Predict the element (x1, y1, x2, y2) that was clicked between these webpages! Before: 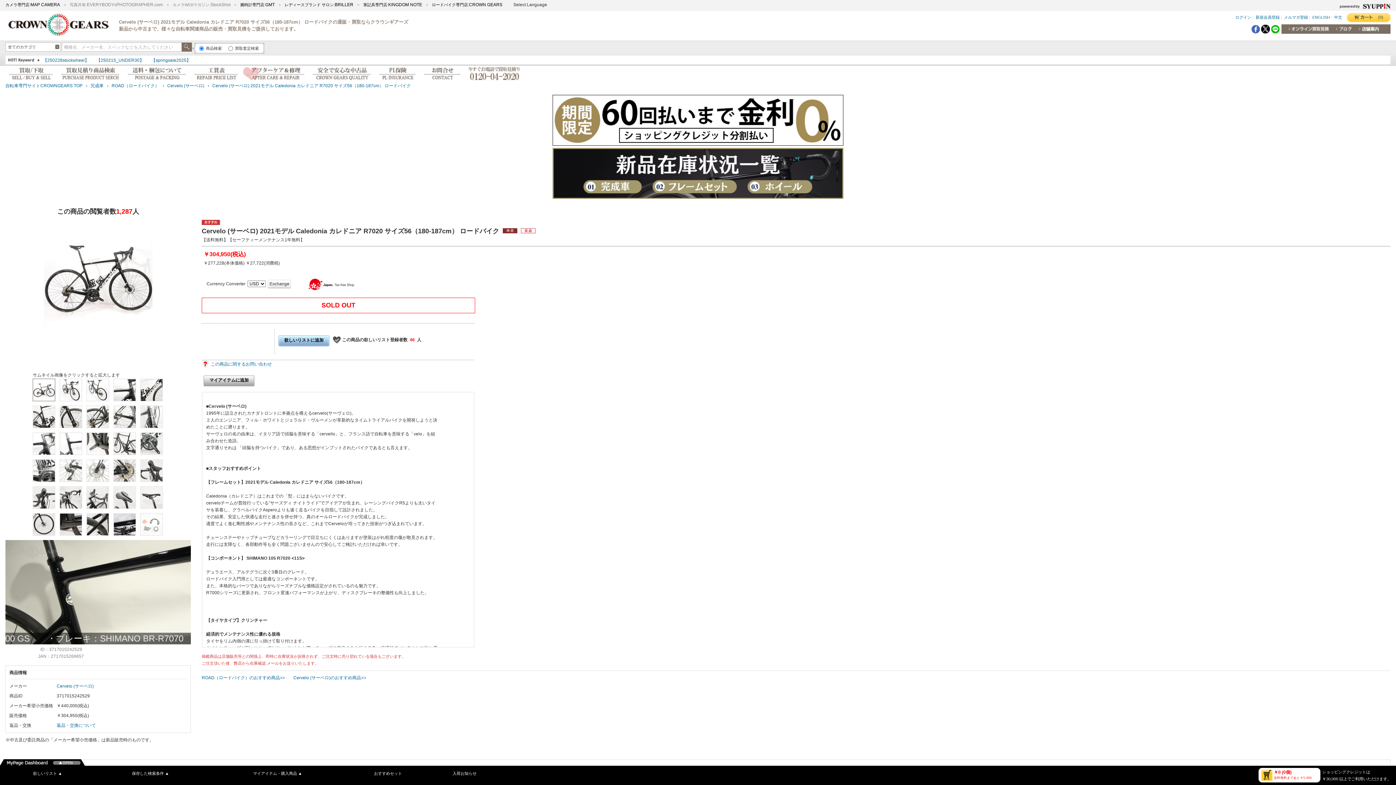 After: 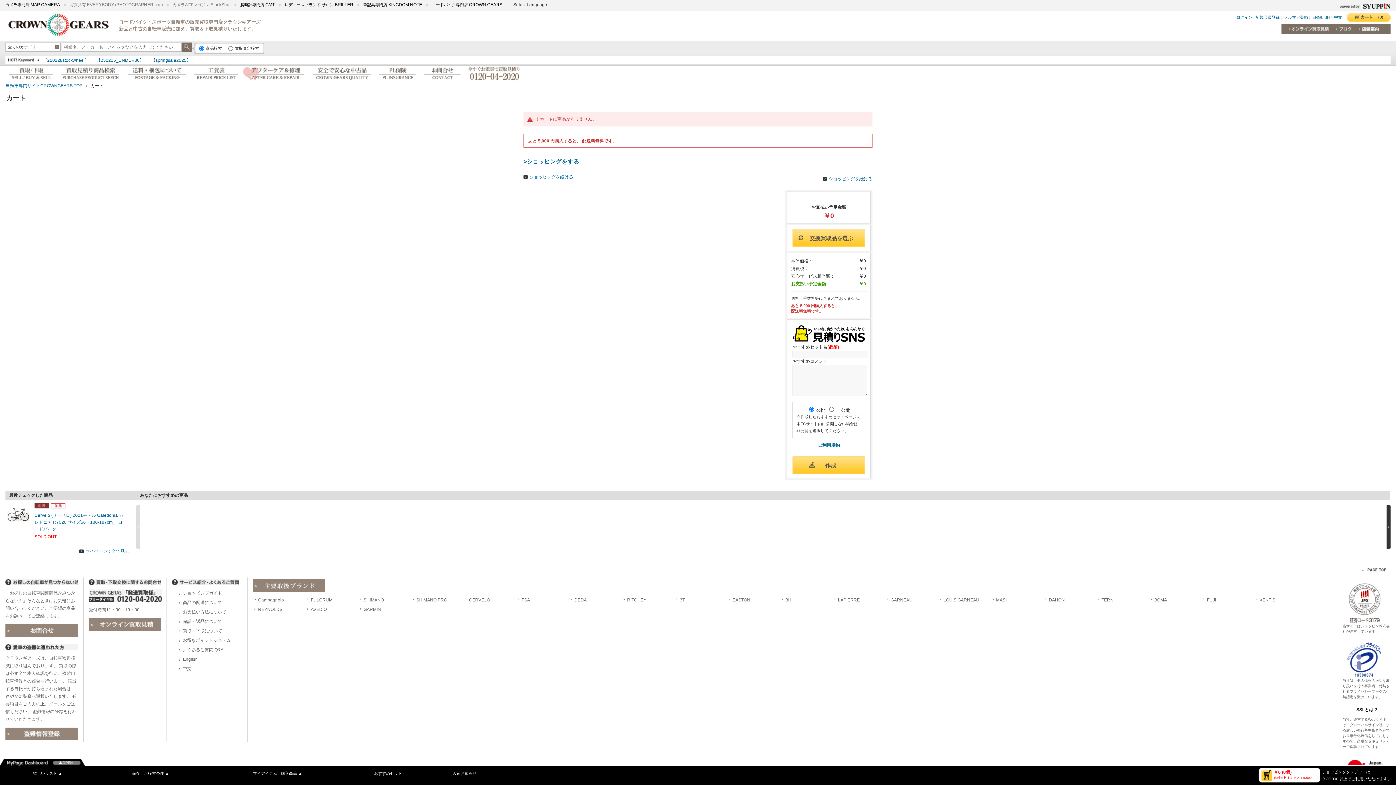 Action: label: (0) bbox: (1347, 13, 1390, 22)